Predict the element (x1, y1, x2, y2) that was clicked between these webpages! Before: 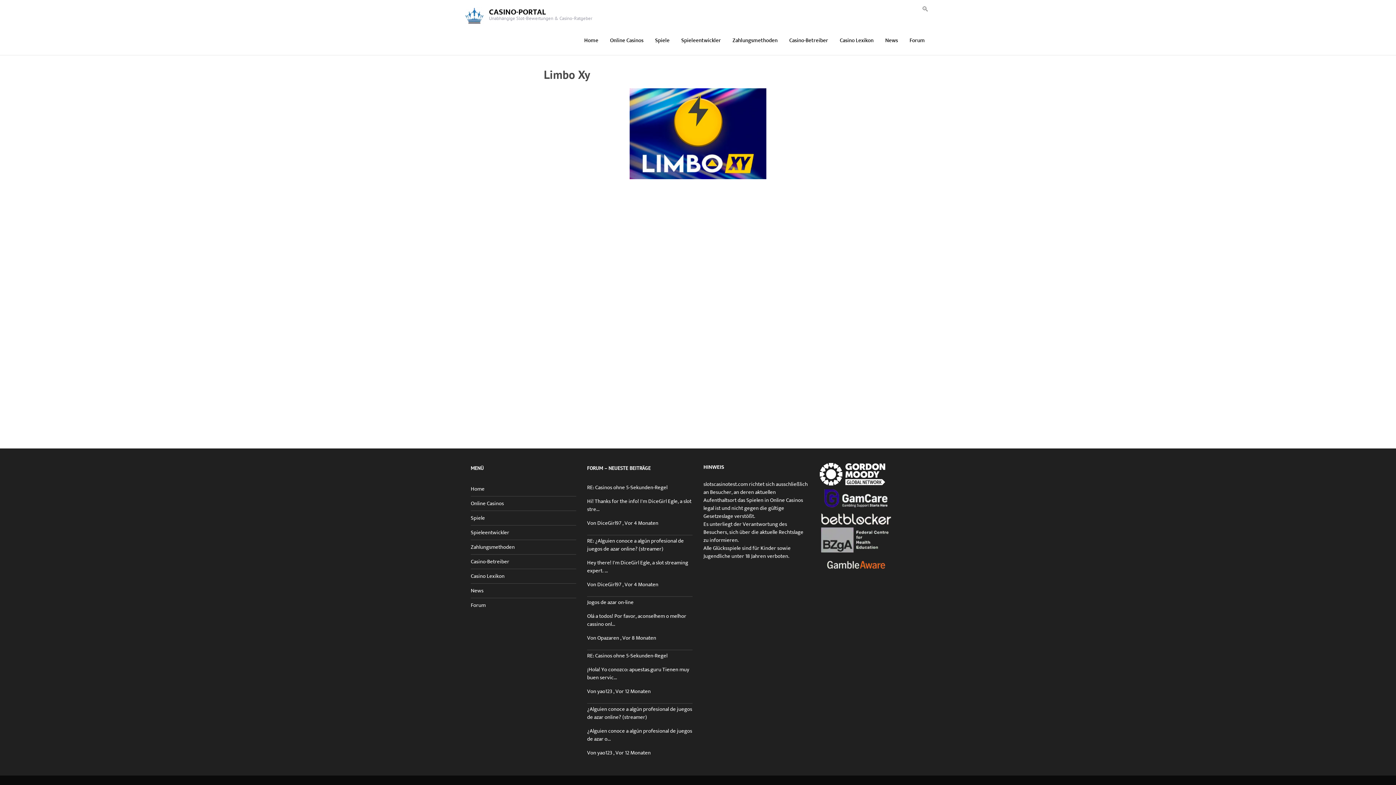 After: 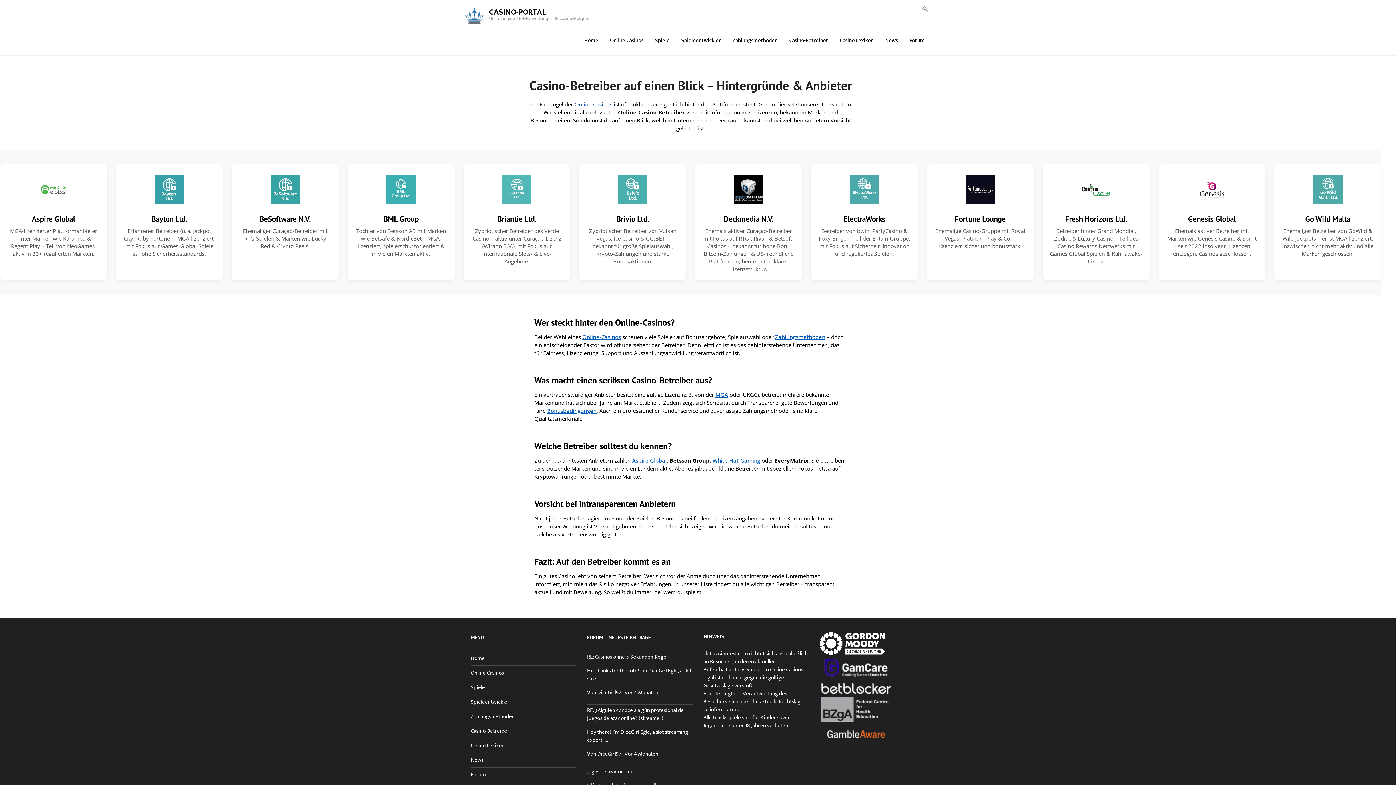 Action: label: Casino-Betreiber bbox: (470, 556, 576, 567)